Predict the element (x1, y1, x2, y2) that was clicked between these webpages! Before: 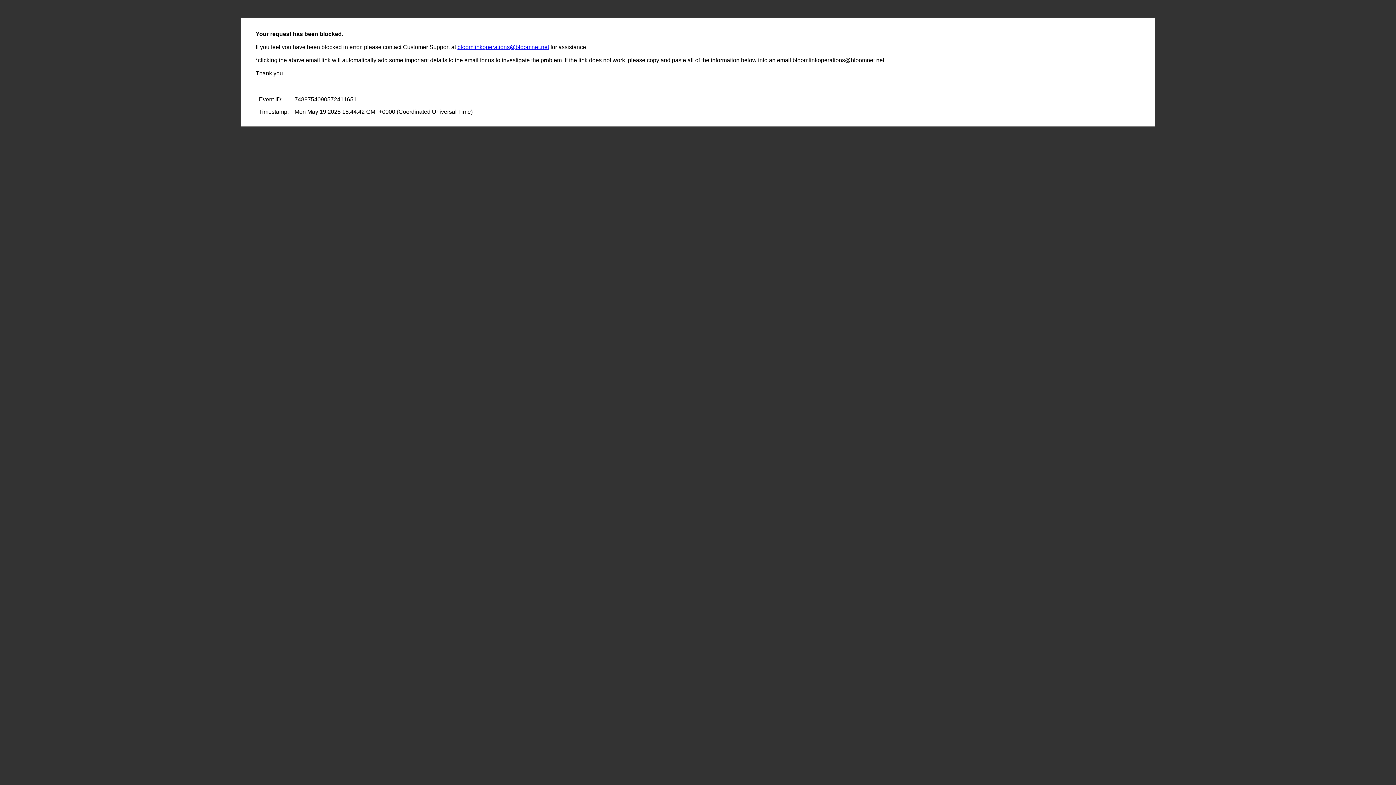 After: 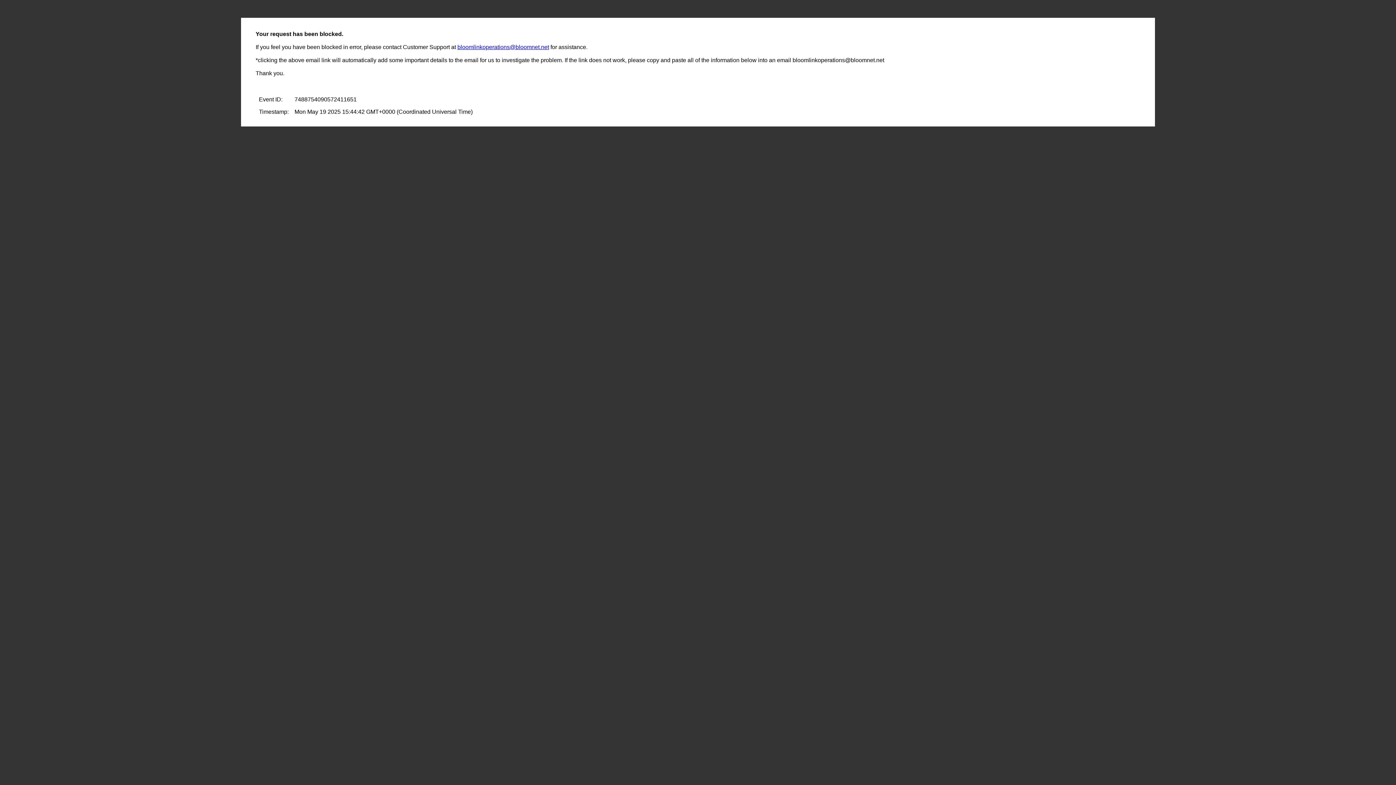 Action: bbox: (457, 44, 549, 50) label: bloomlinkoperations@bloomnet.net